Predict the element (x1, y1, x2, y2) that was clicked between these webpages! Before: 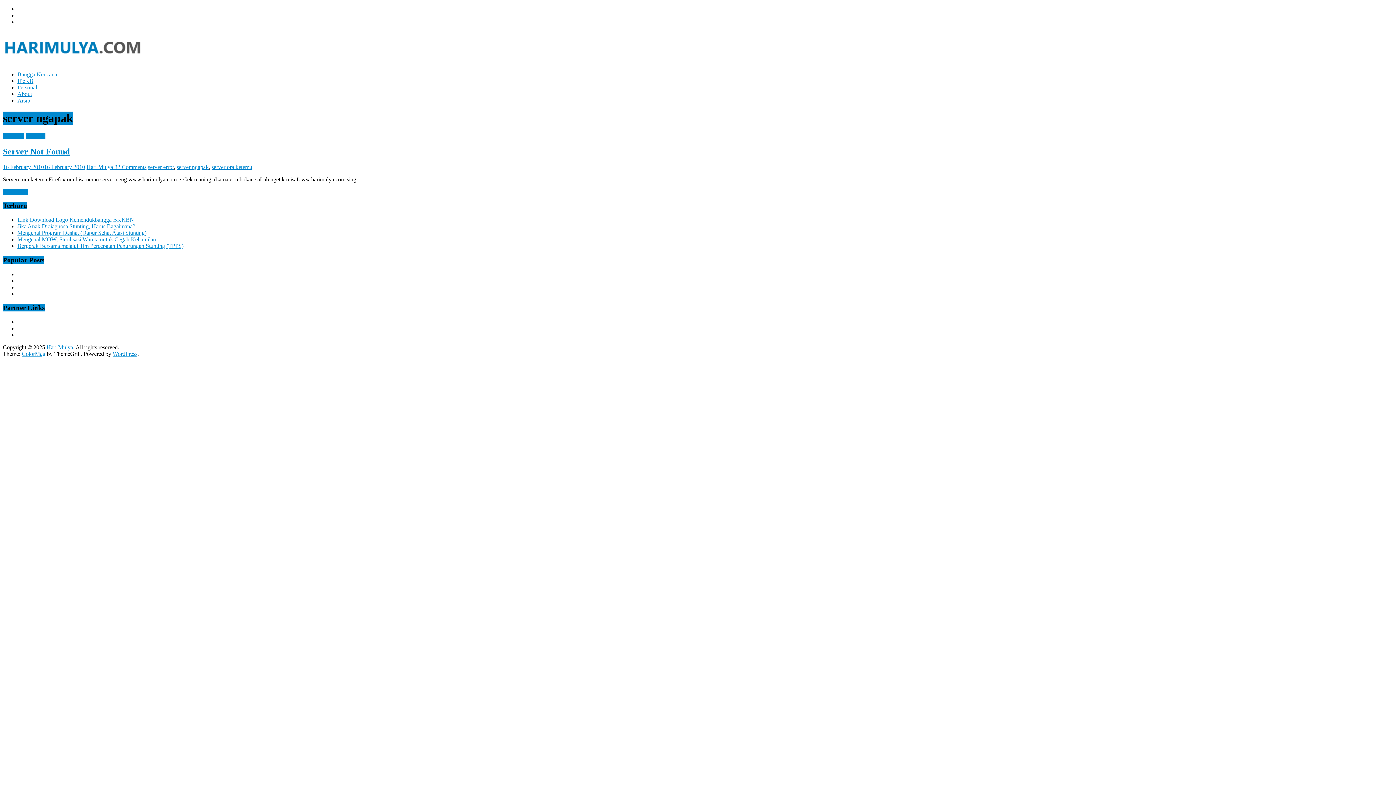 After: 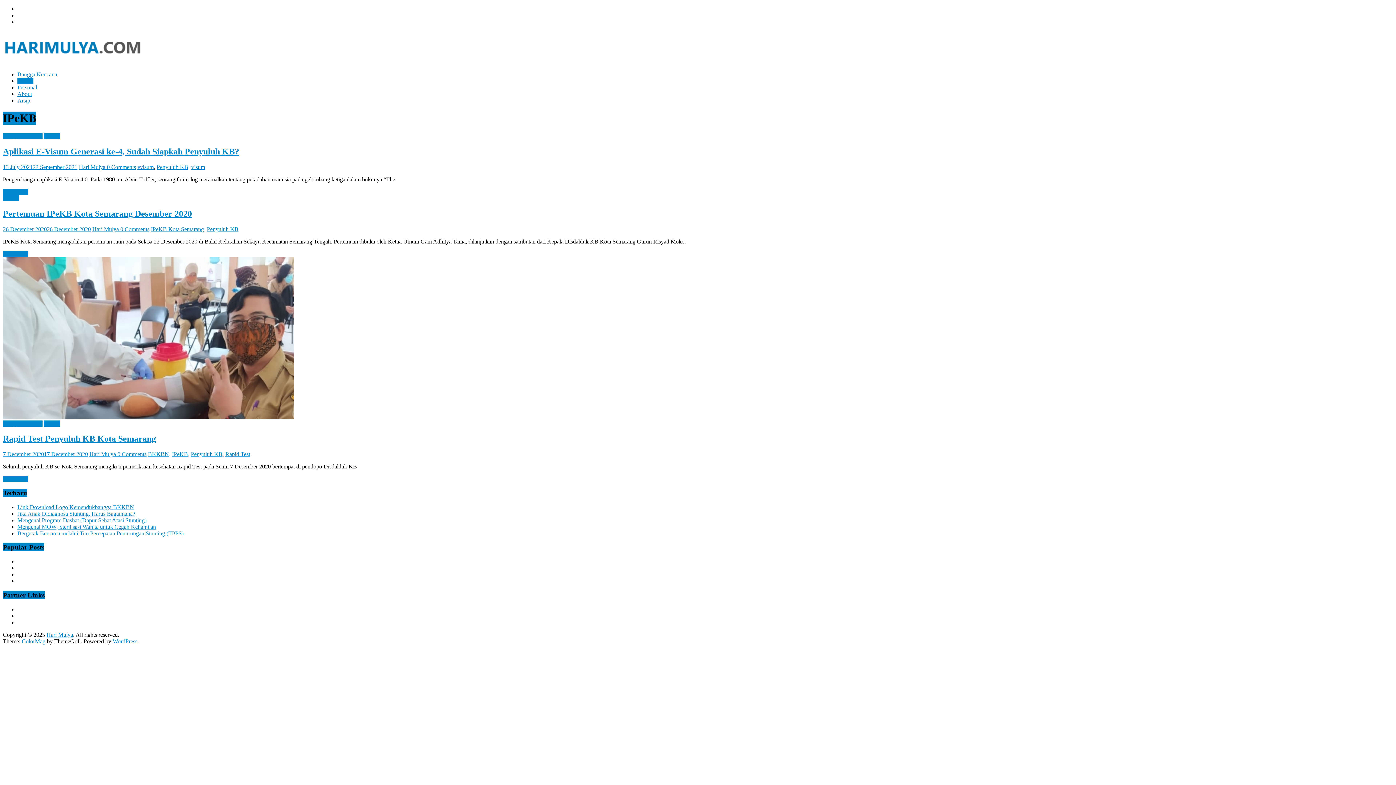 Action: bbox: (17, 77, 33, 84) label: IPeKB